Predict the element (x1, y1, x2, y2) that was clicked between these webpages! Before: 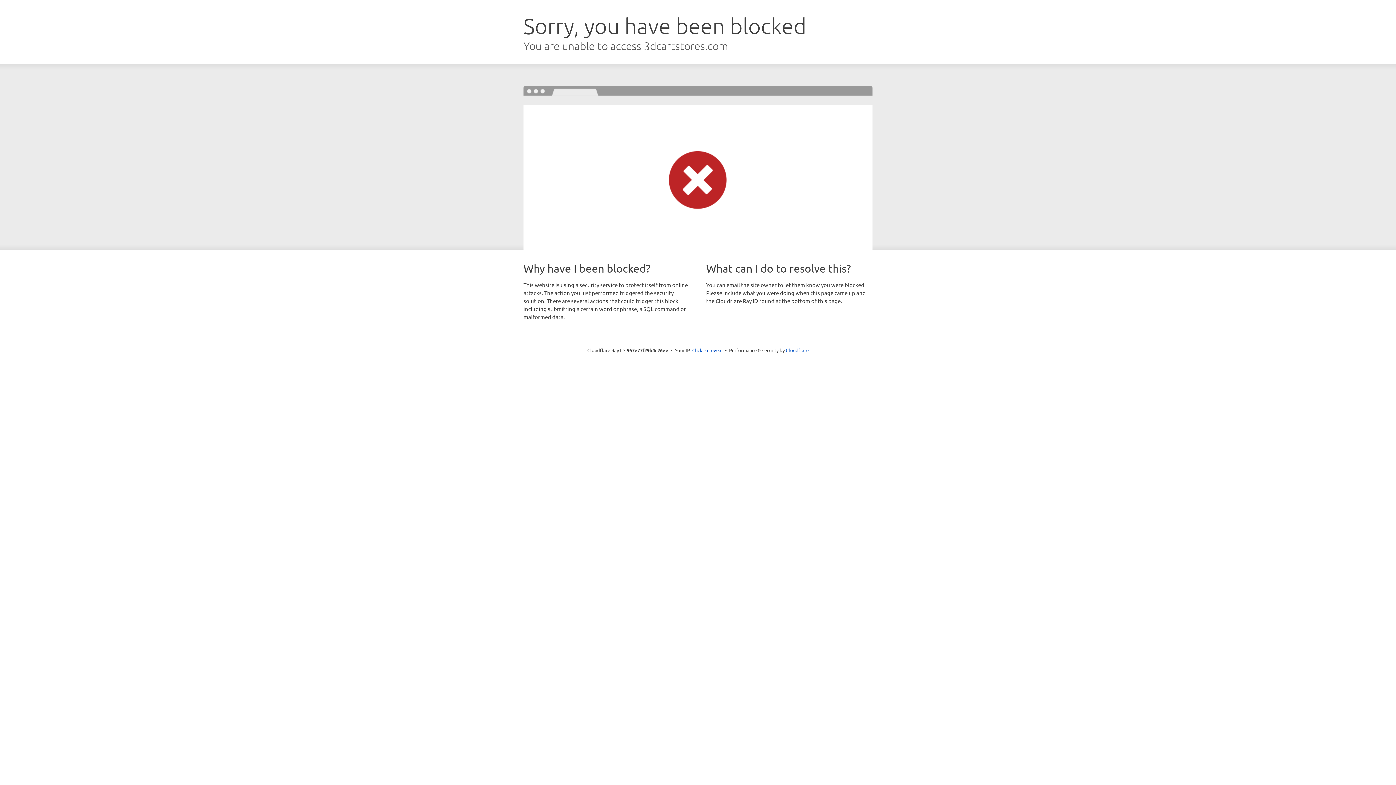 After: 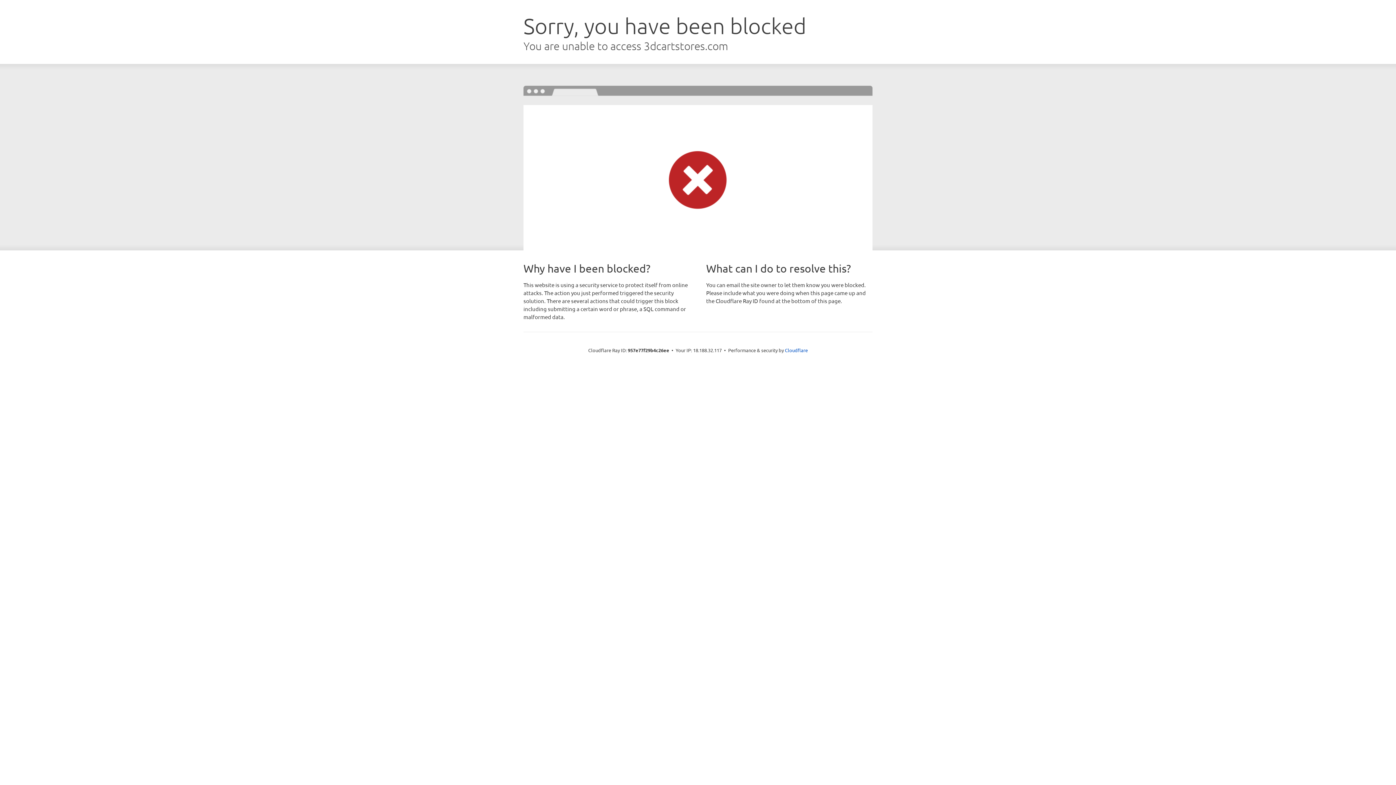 Action: label: Click to reveal bbox: (692, 346, 722, 353)